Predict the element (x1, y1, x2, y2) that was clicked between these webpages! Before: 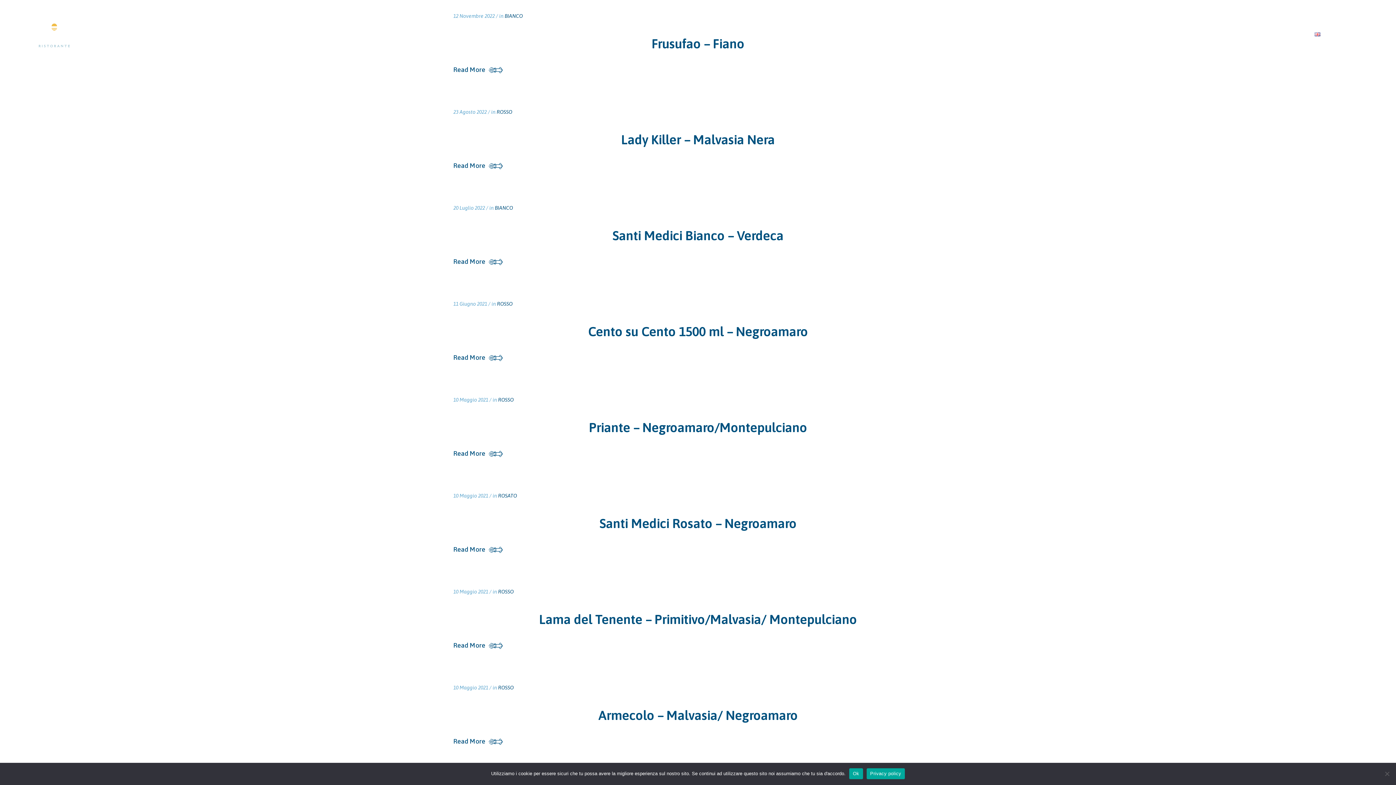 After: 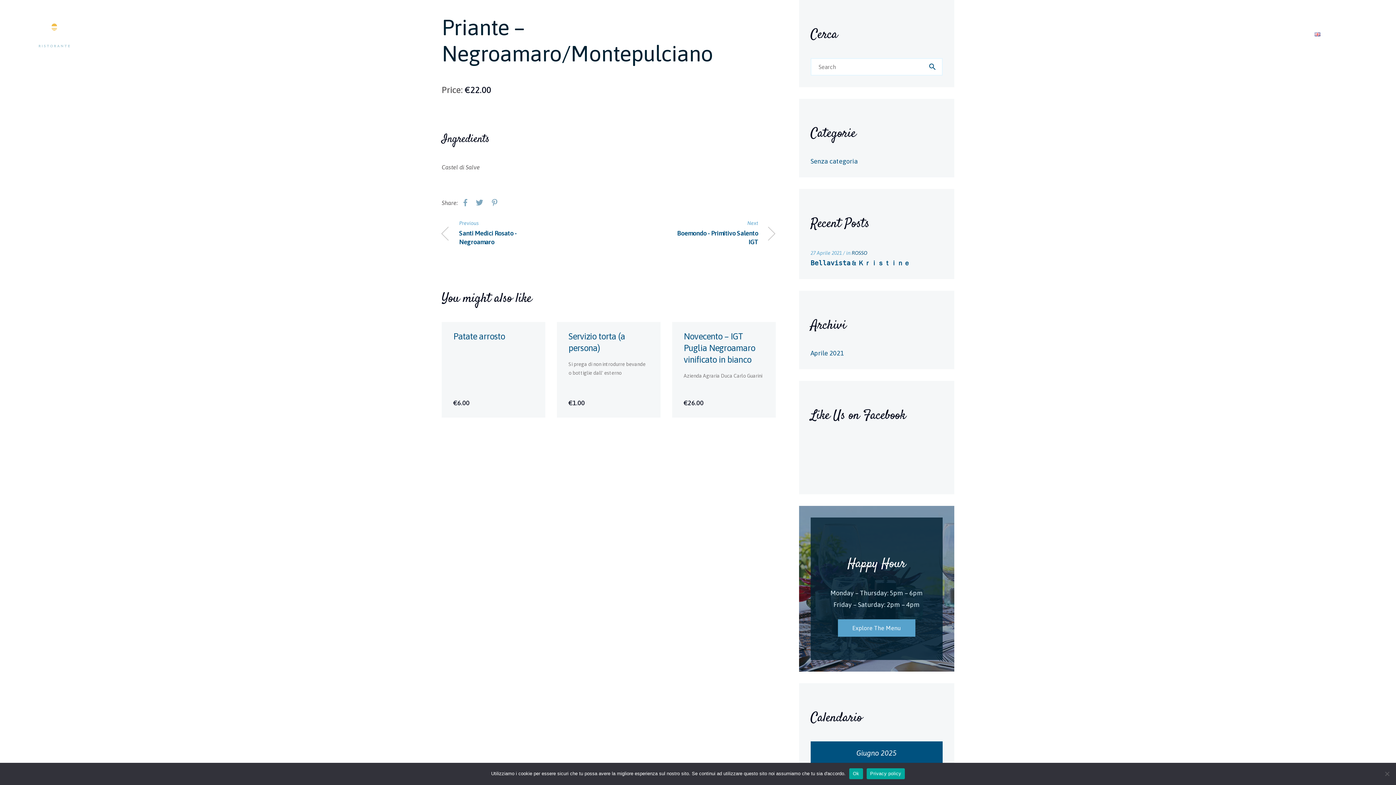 Action: label: Priante – Negroamaro/Montepulciano bbox: (589, 420, 807, 435)